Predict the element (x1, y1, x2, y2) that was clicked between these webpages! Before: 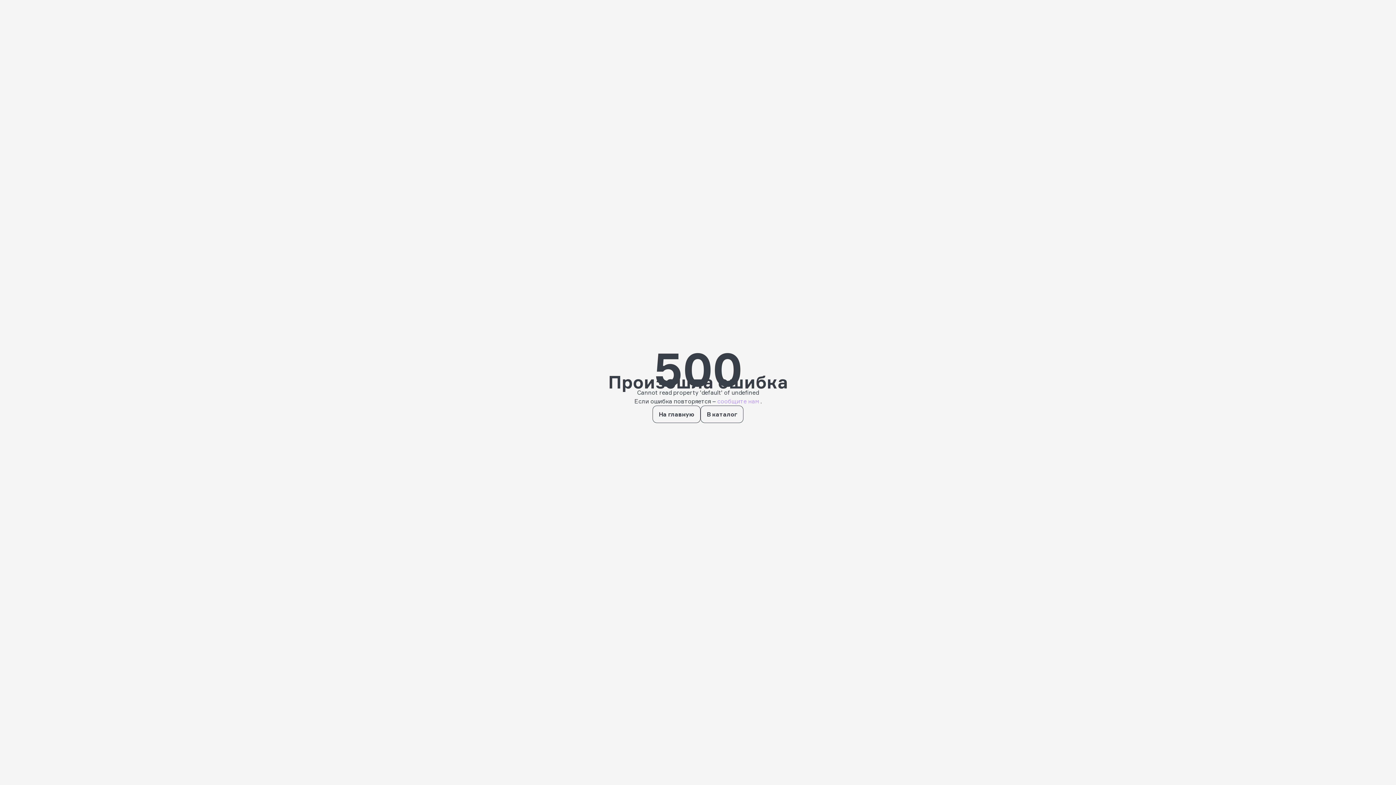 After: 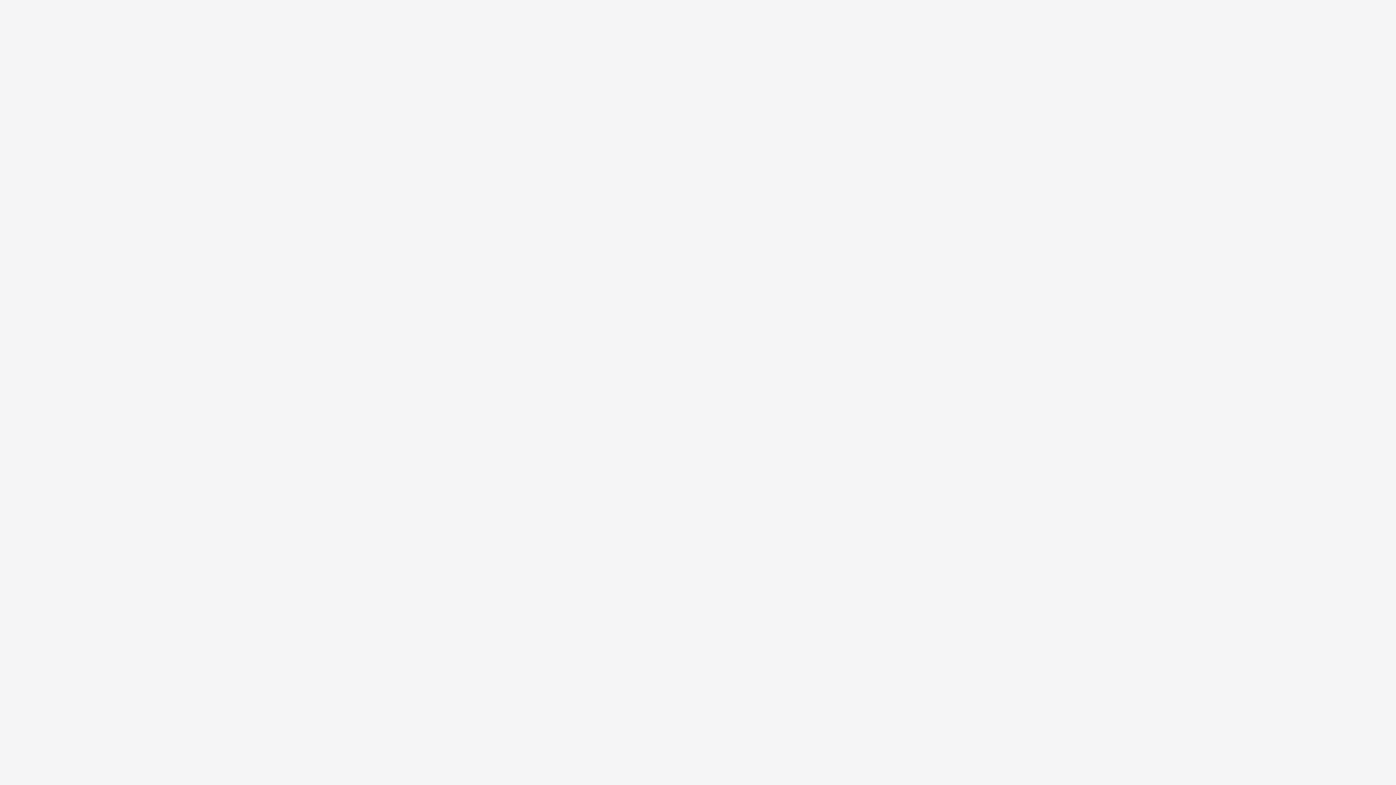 Action: bbox: (700, 405, 743, 423) label: В каталог